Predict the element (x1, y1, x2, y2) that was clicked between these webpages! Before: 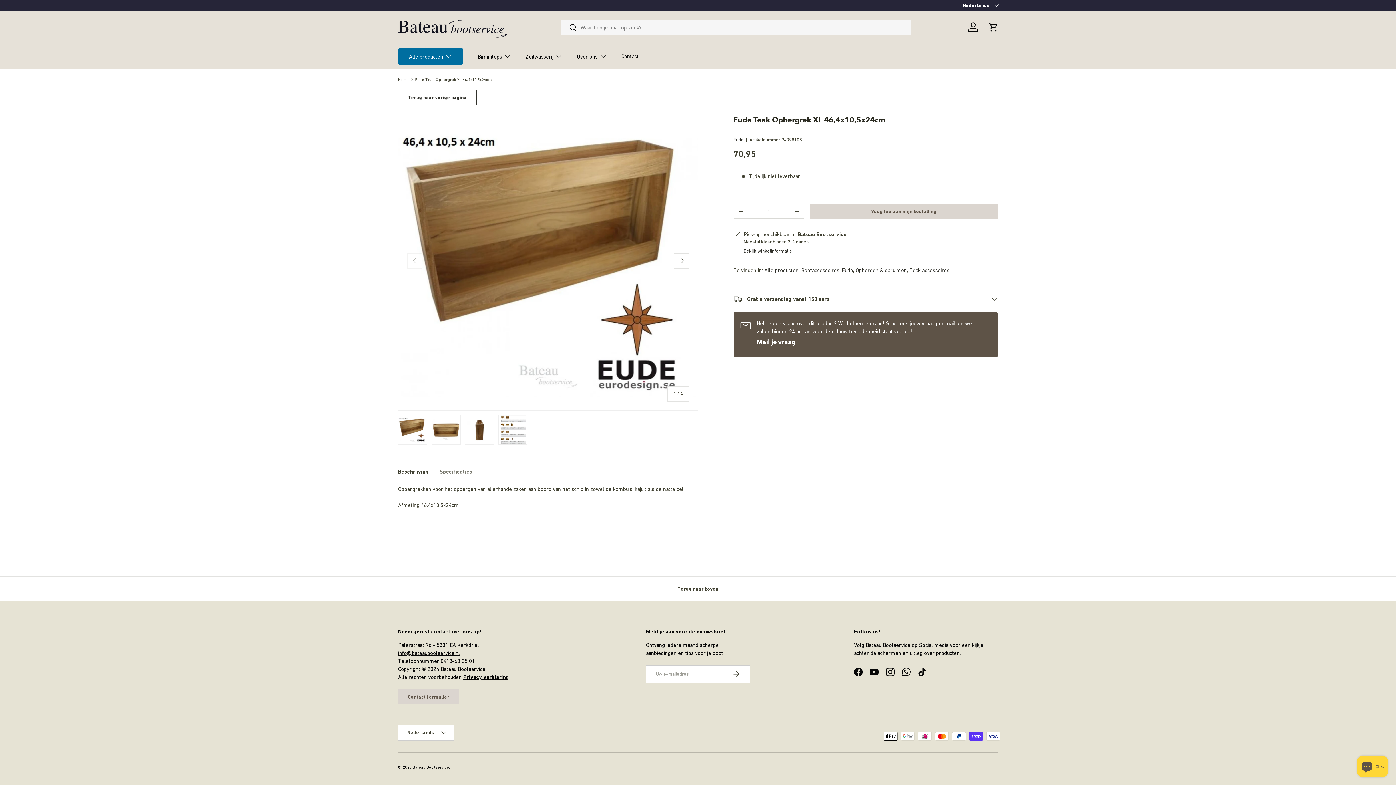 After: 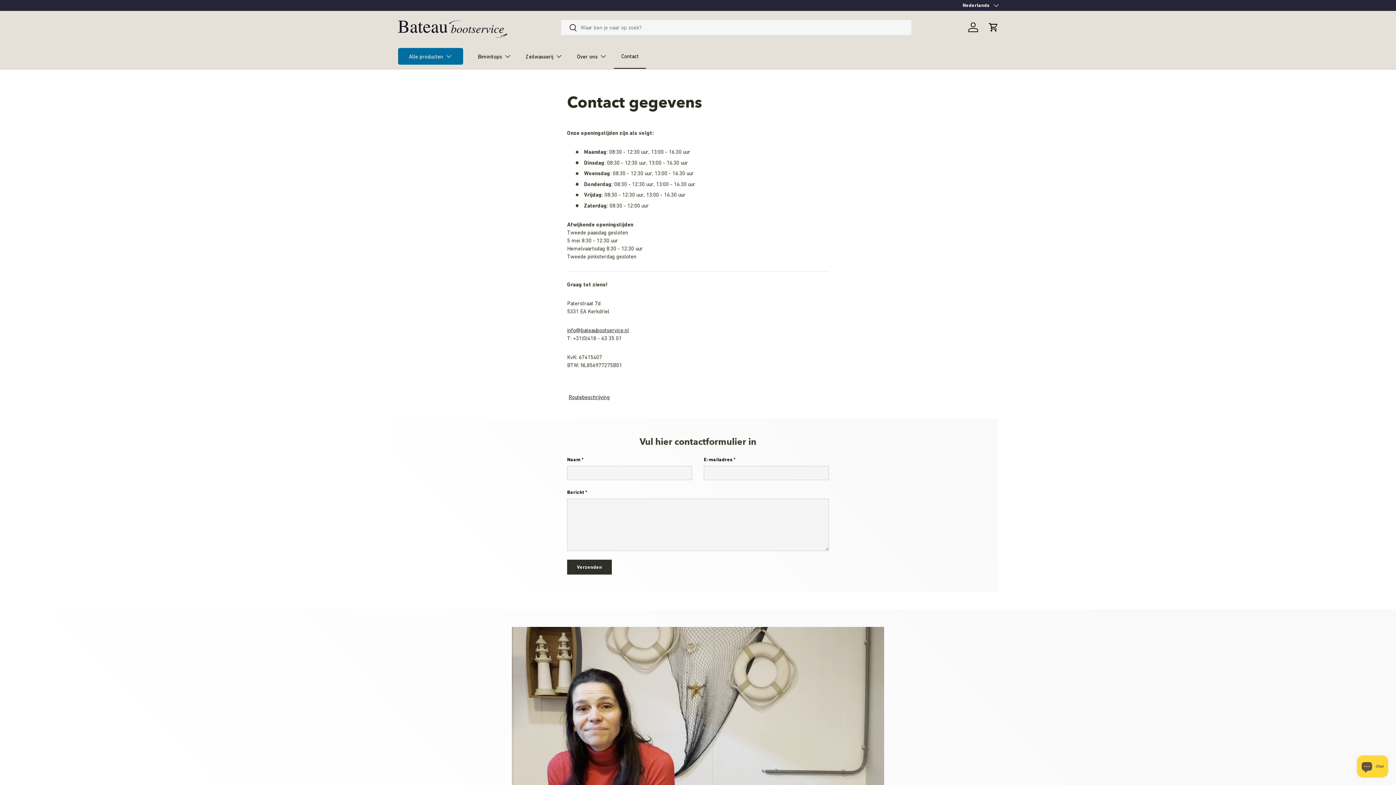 Action: bbox: (614, 44, 646, 68) label: Contact